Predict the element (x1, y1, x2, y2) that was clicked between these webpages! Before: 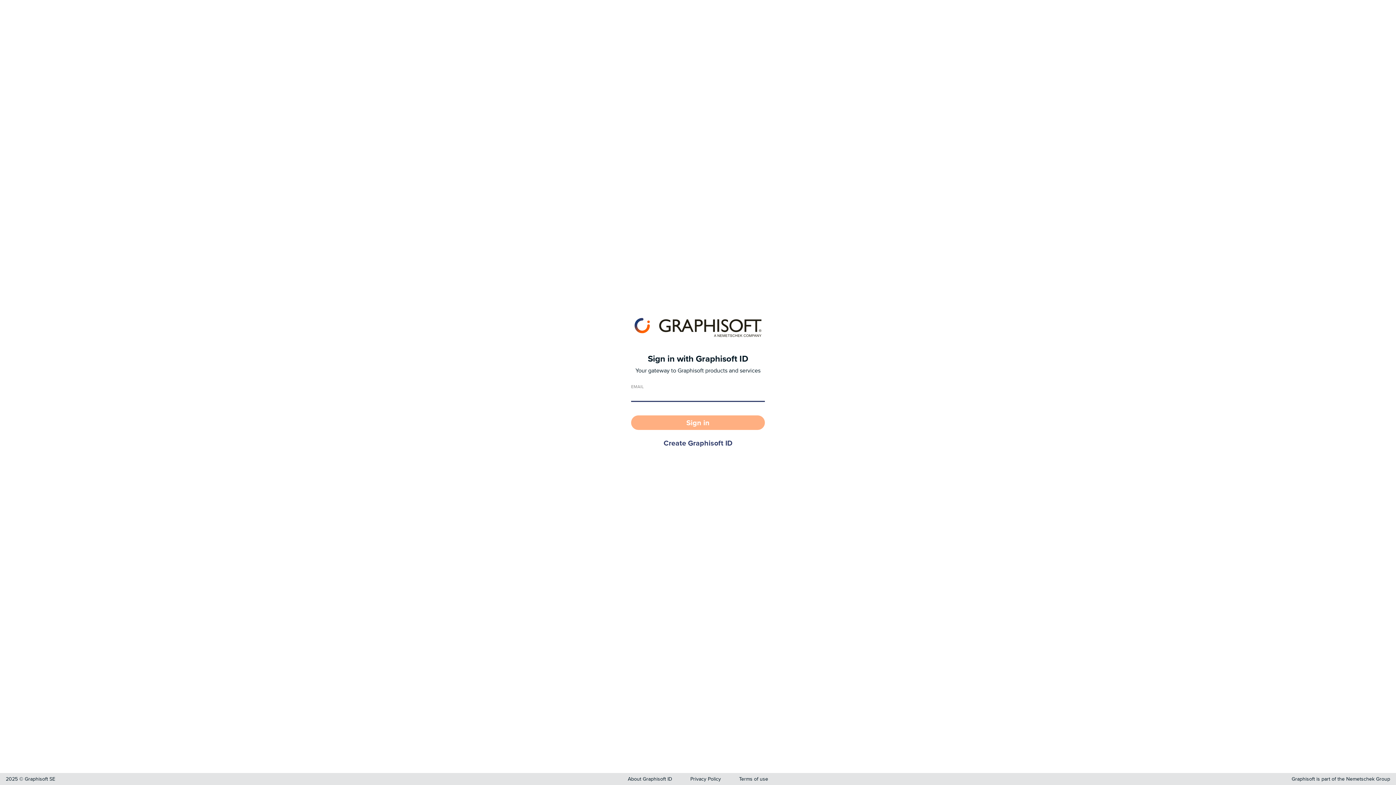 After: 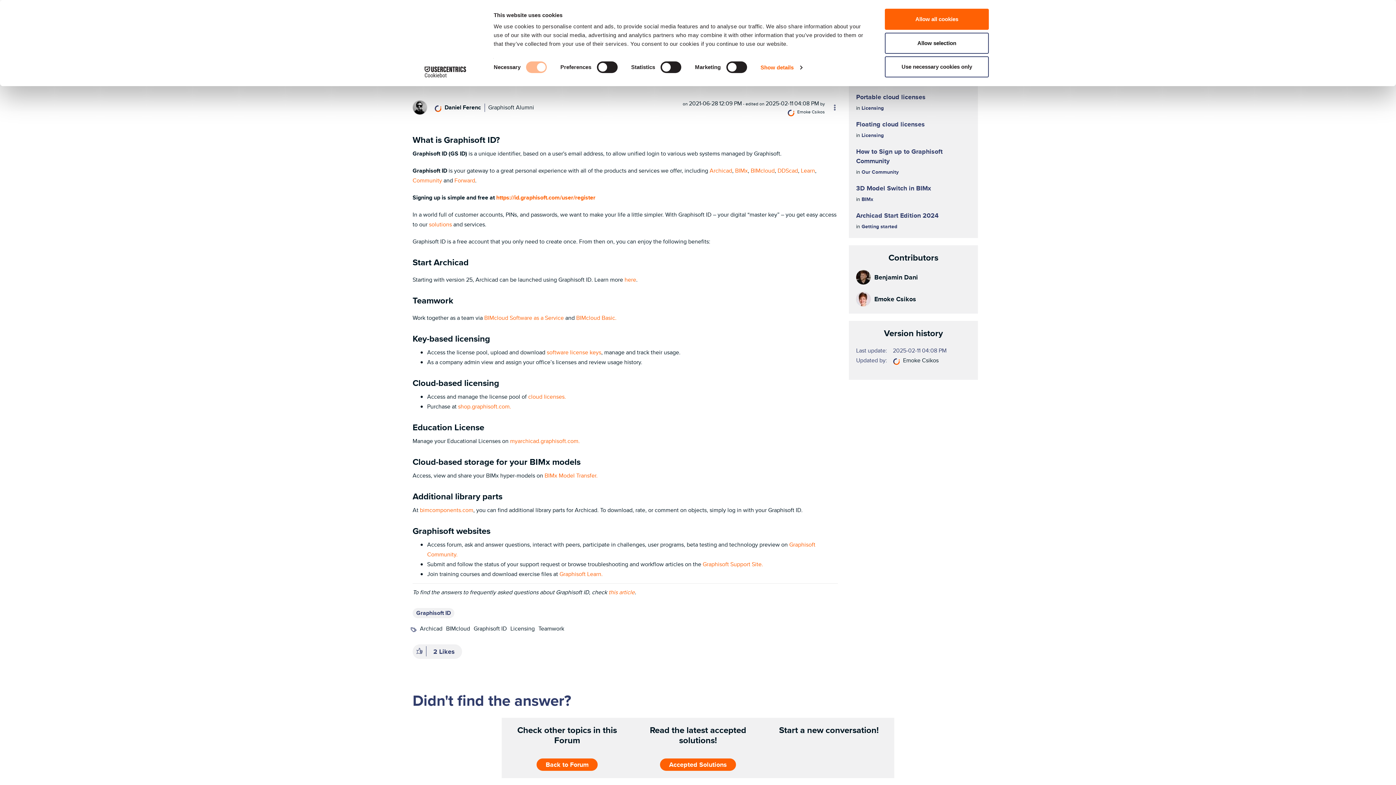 Action: label: About Graphisoft ID bbox: (628, 775, 672, 782)